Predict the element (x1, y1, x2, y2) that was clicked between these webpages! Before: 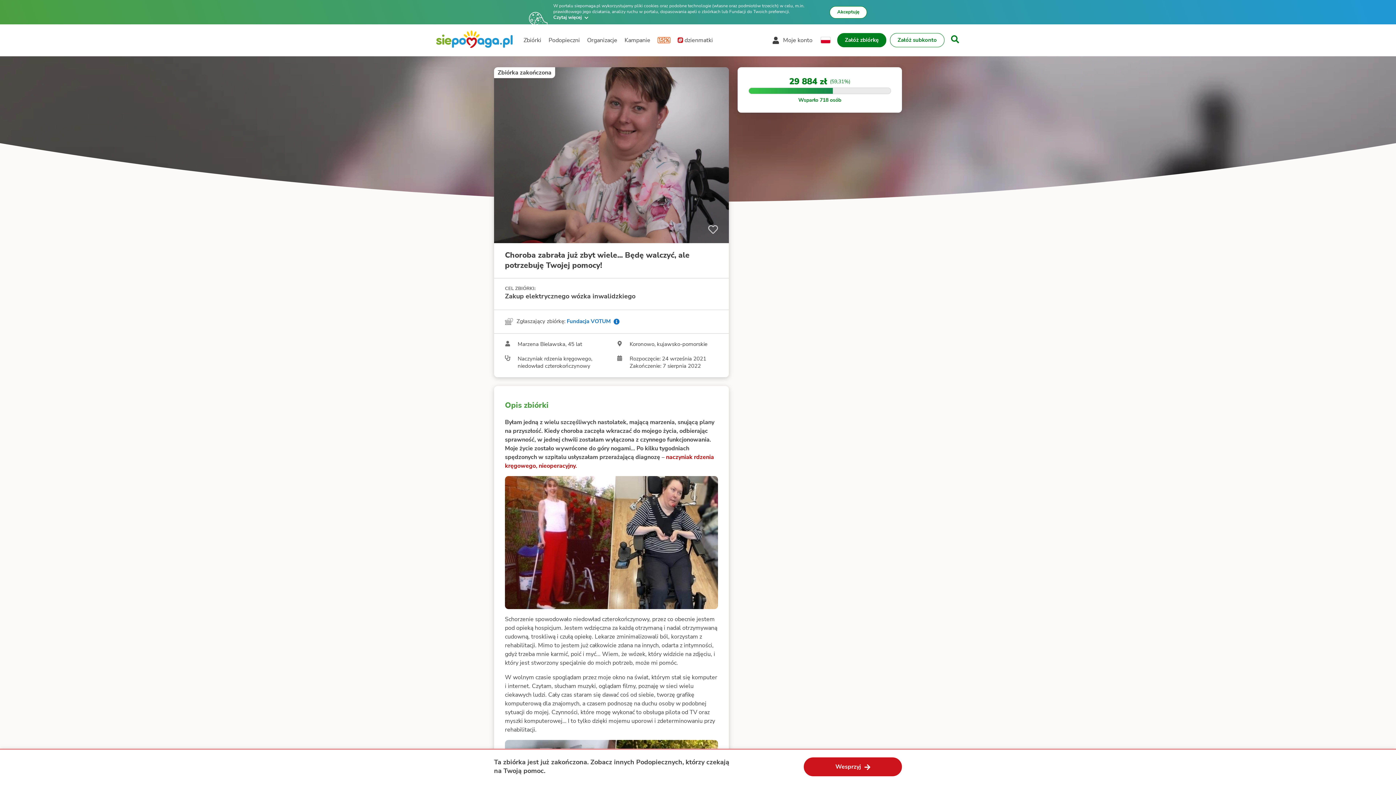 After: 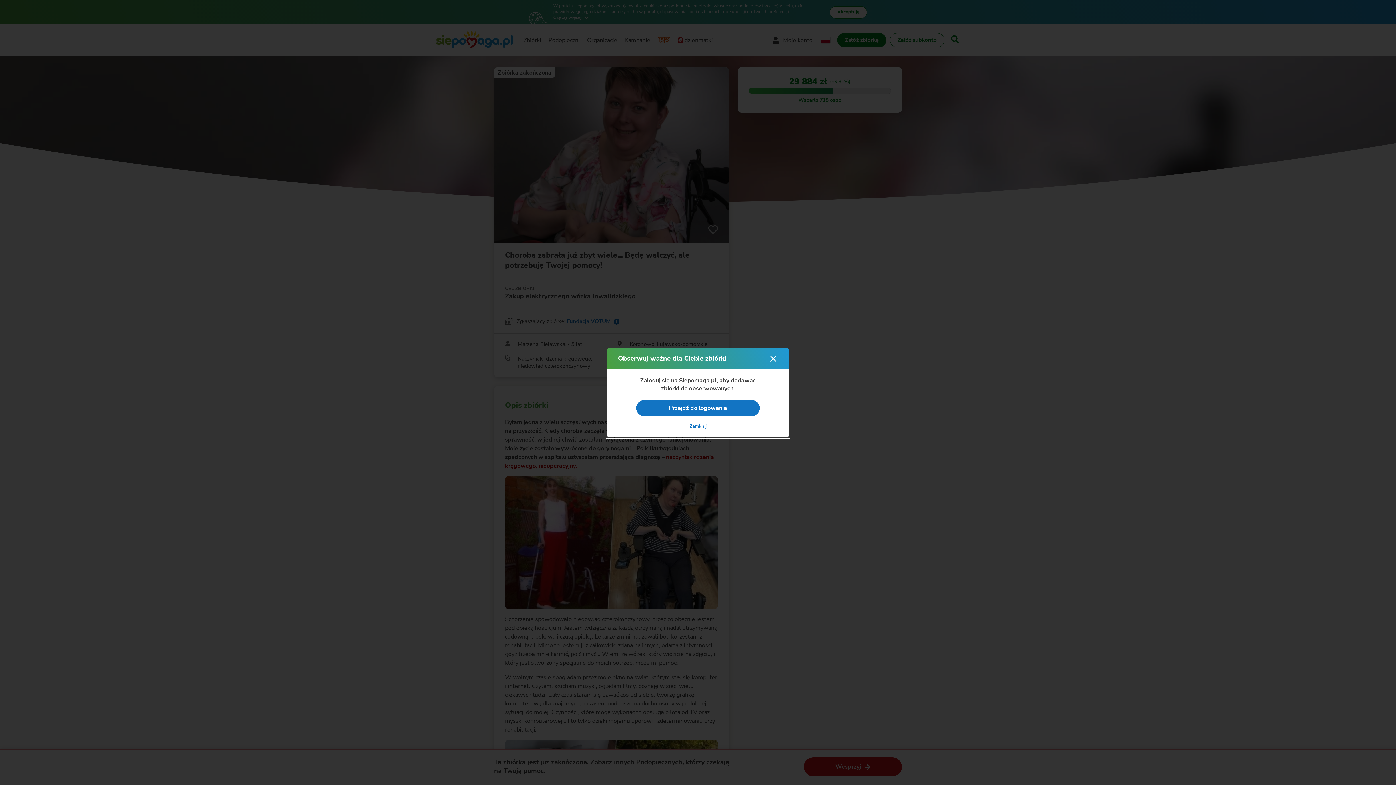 Action: bbox: (704, 223, 721, 236) label: Obserwuj